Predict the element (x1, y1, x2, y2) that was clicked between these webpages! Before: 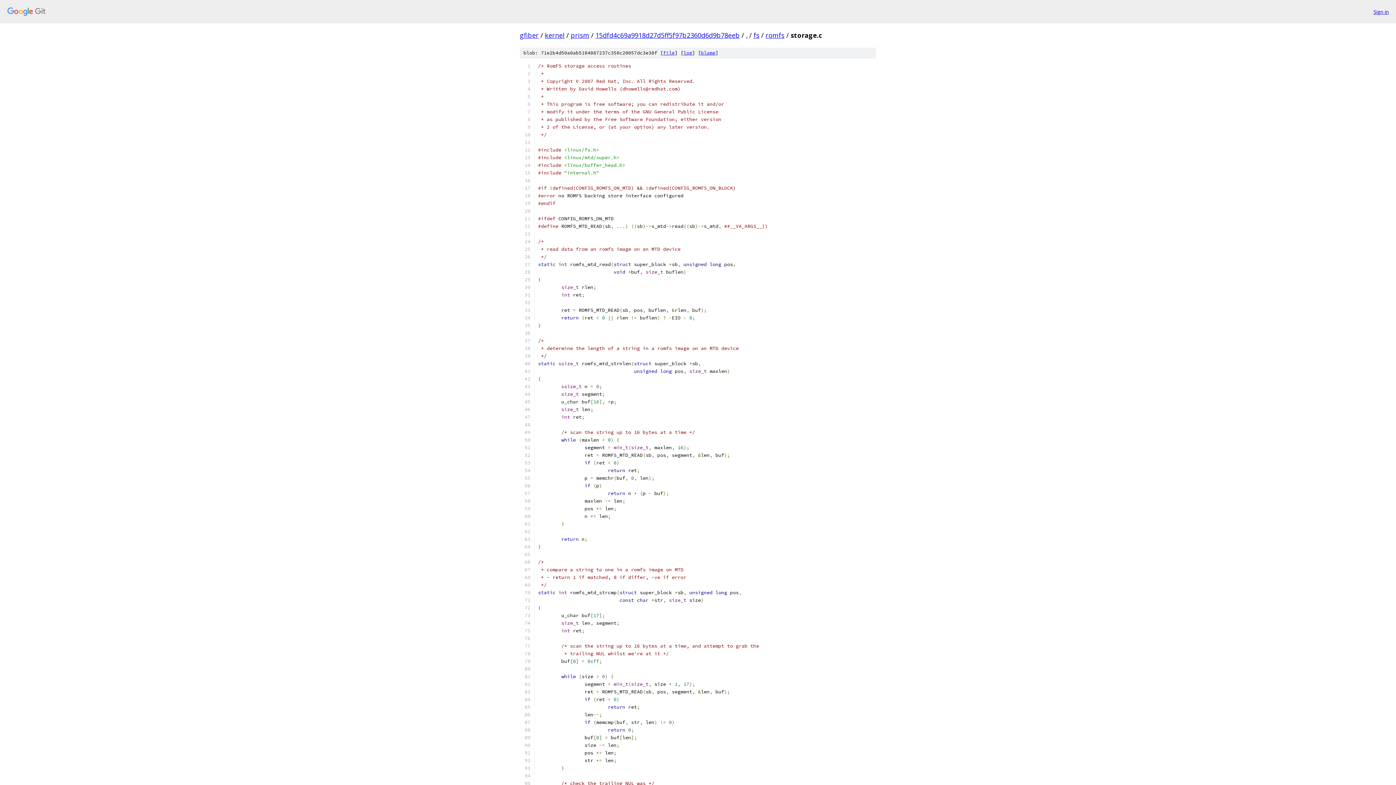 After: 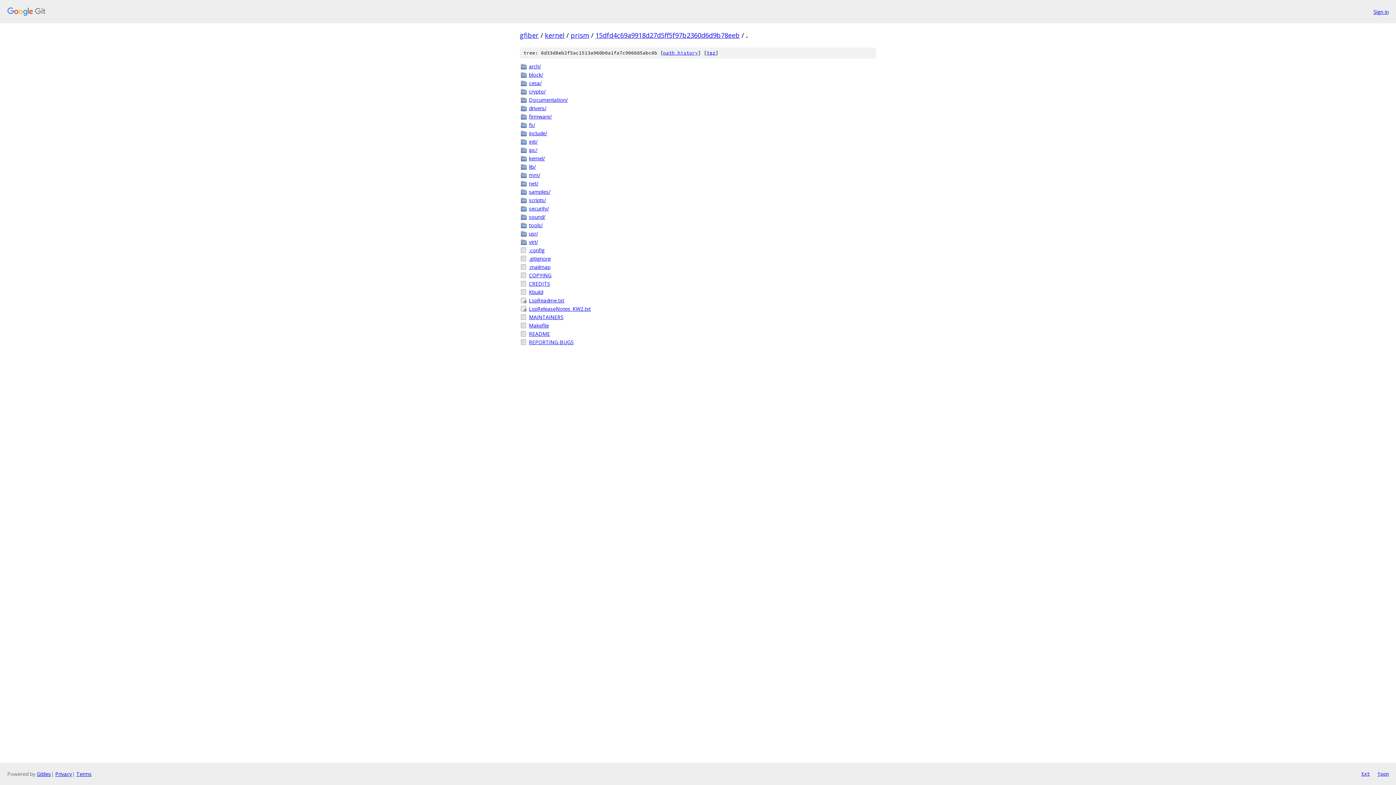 Action: bbox: (746, 30, 747, 39) label: .